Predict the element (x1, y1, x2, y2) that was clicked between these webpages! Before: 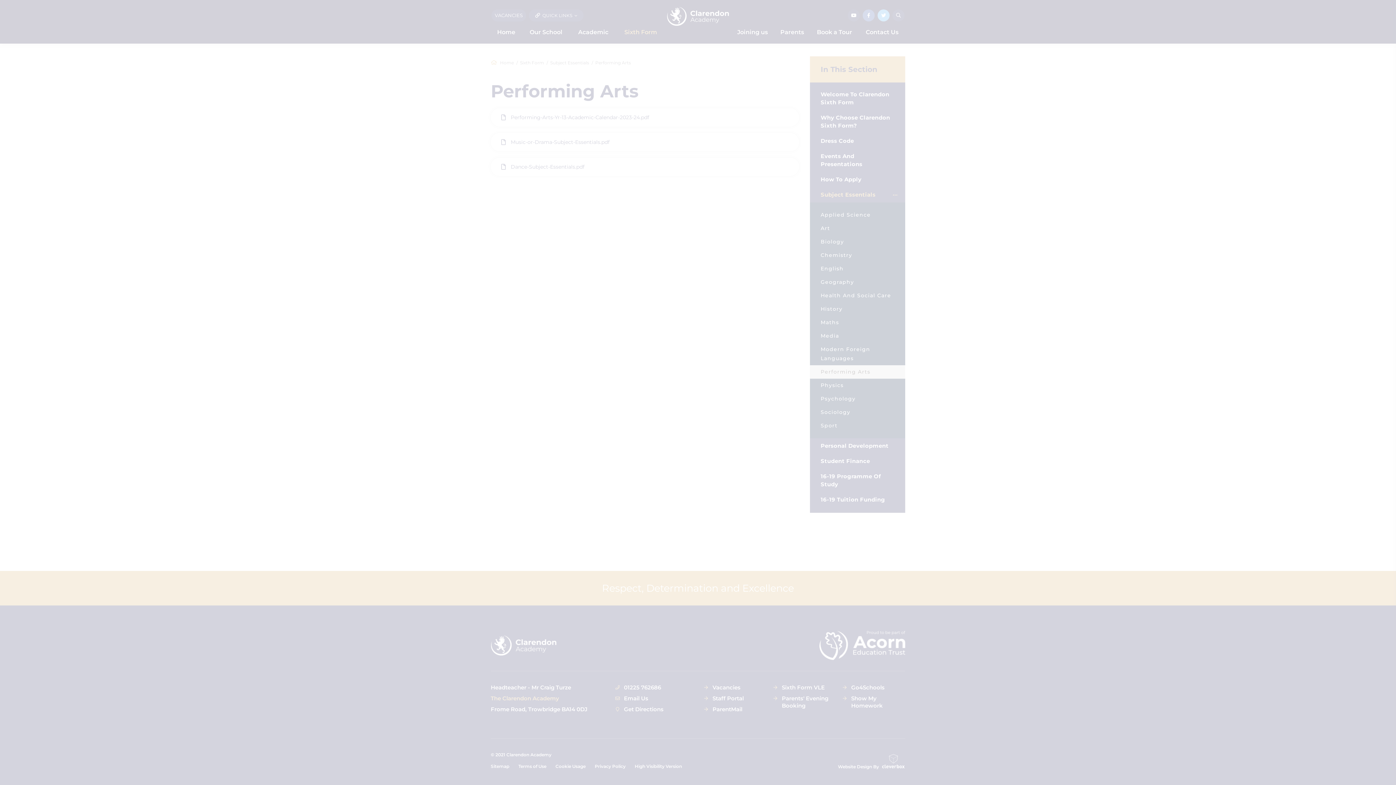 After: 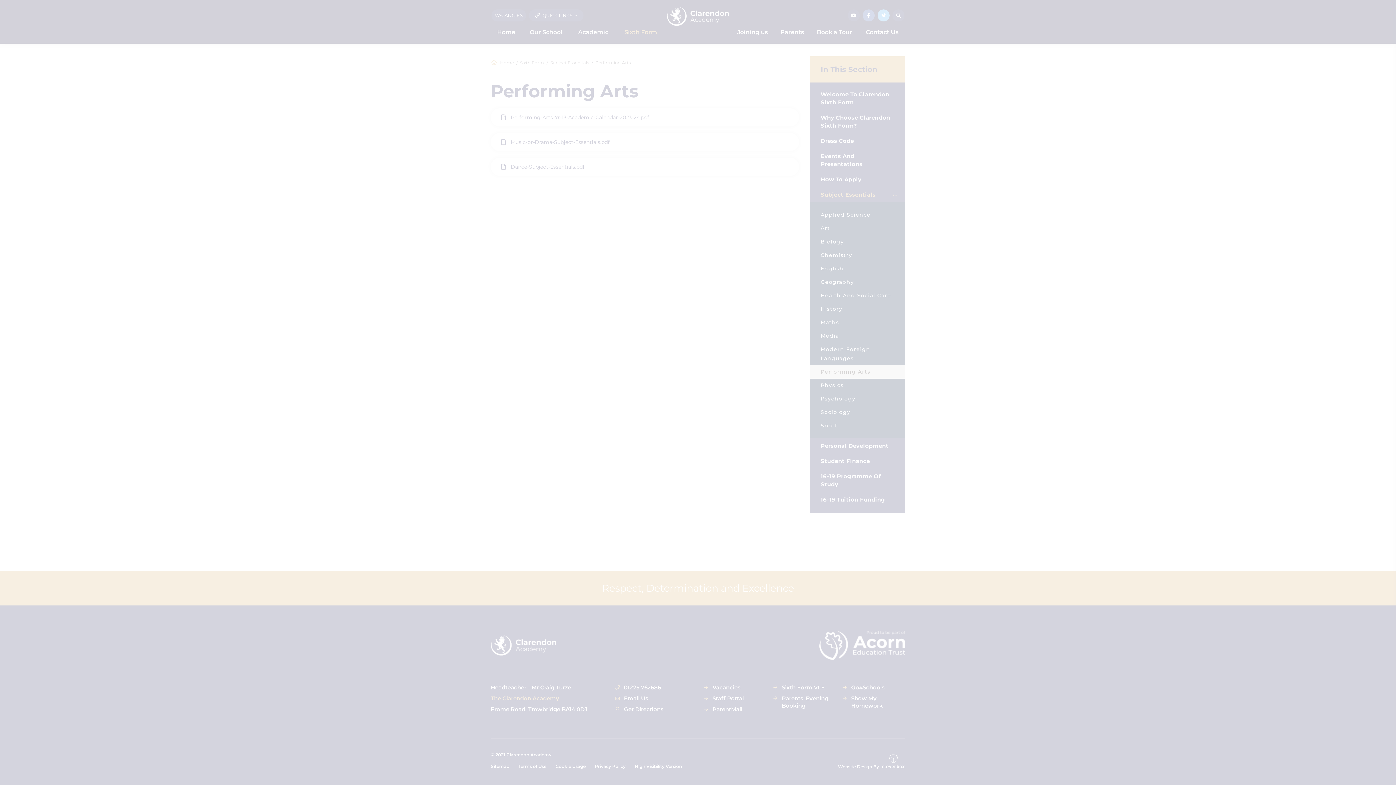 Action: label: MANAGE PREFERENCES bbox: (45, 741, 110, 755)